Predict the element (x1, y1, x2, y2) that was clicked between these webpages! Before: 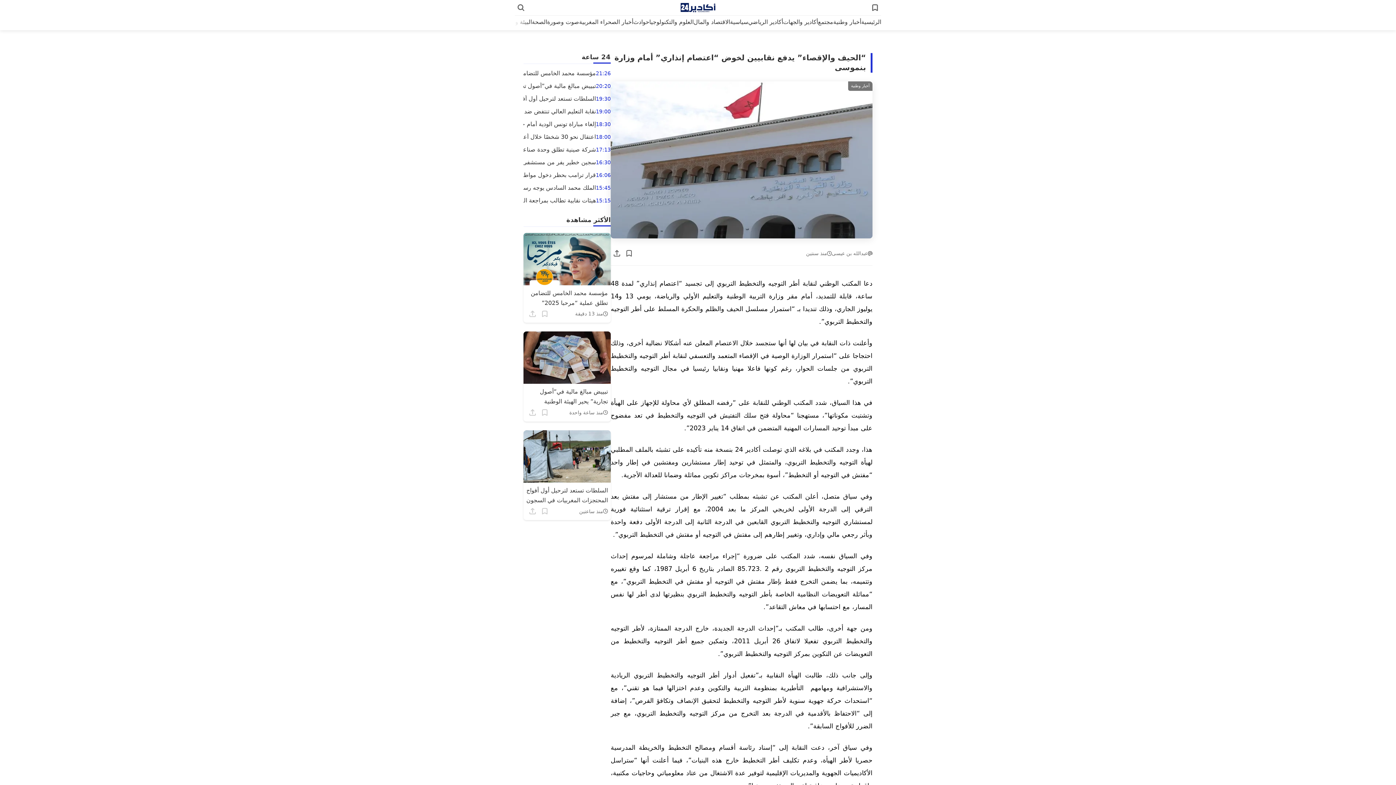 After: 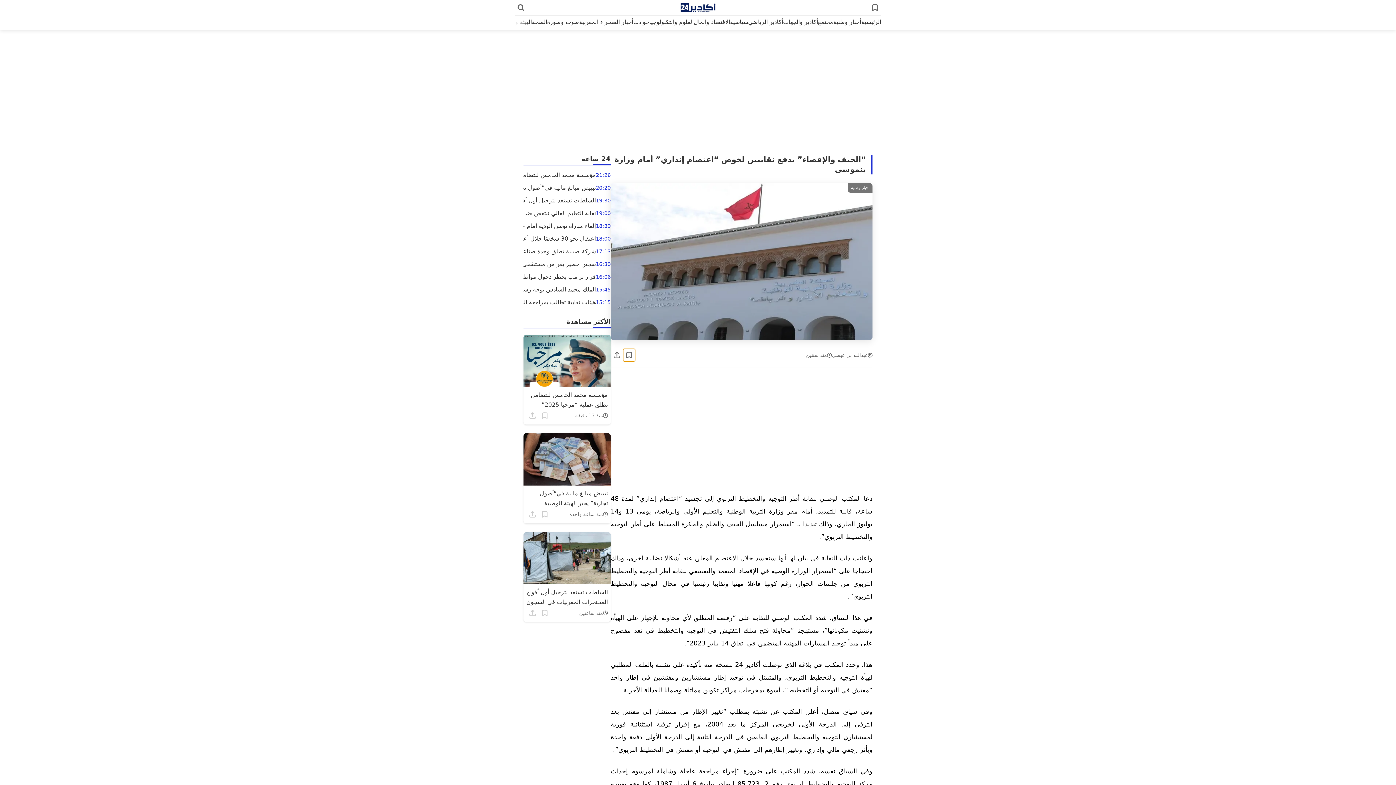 Action: bbox: (623, 247, 635, 259) label: Toggle bookmark